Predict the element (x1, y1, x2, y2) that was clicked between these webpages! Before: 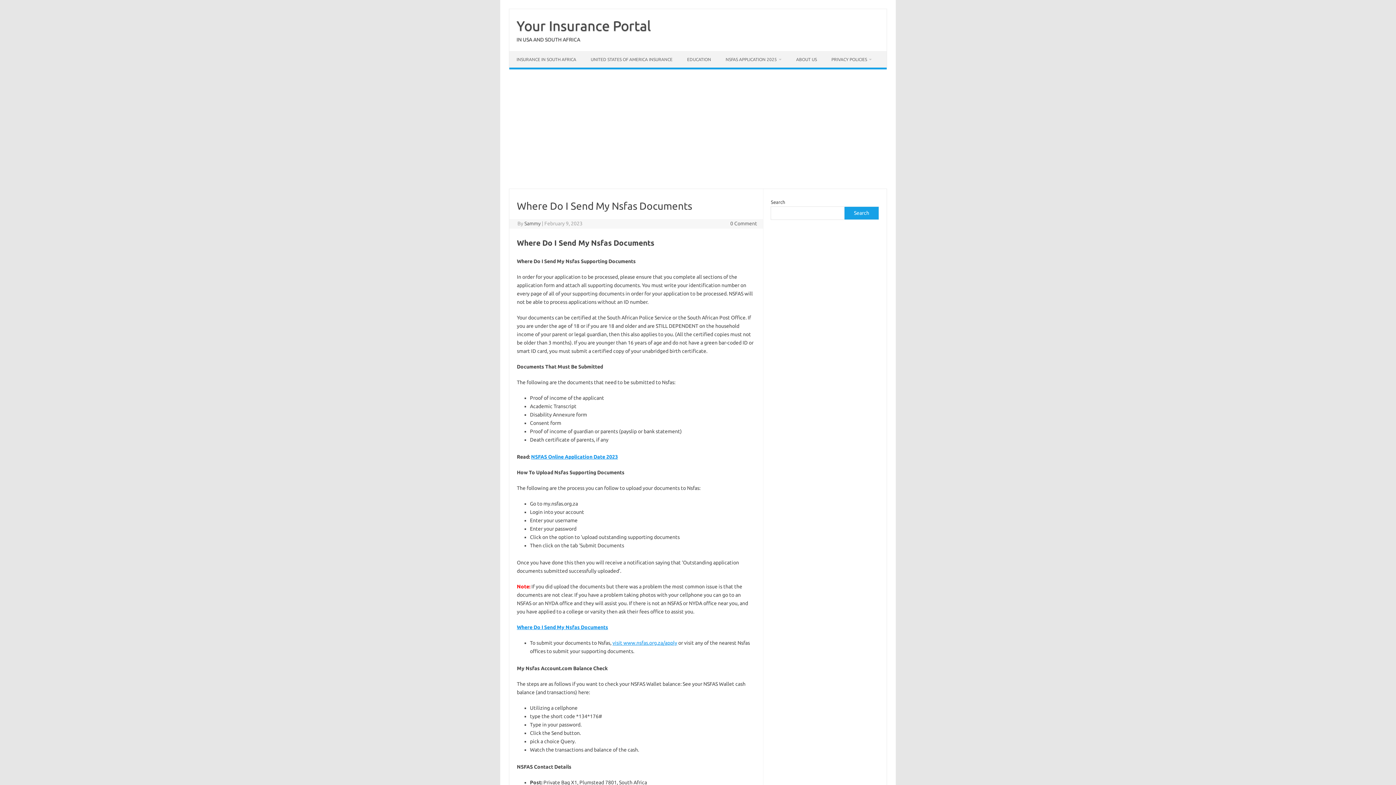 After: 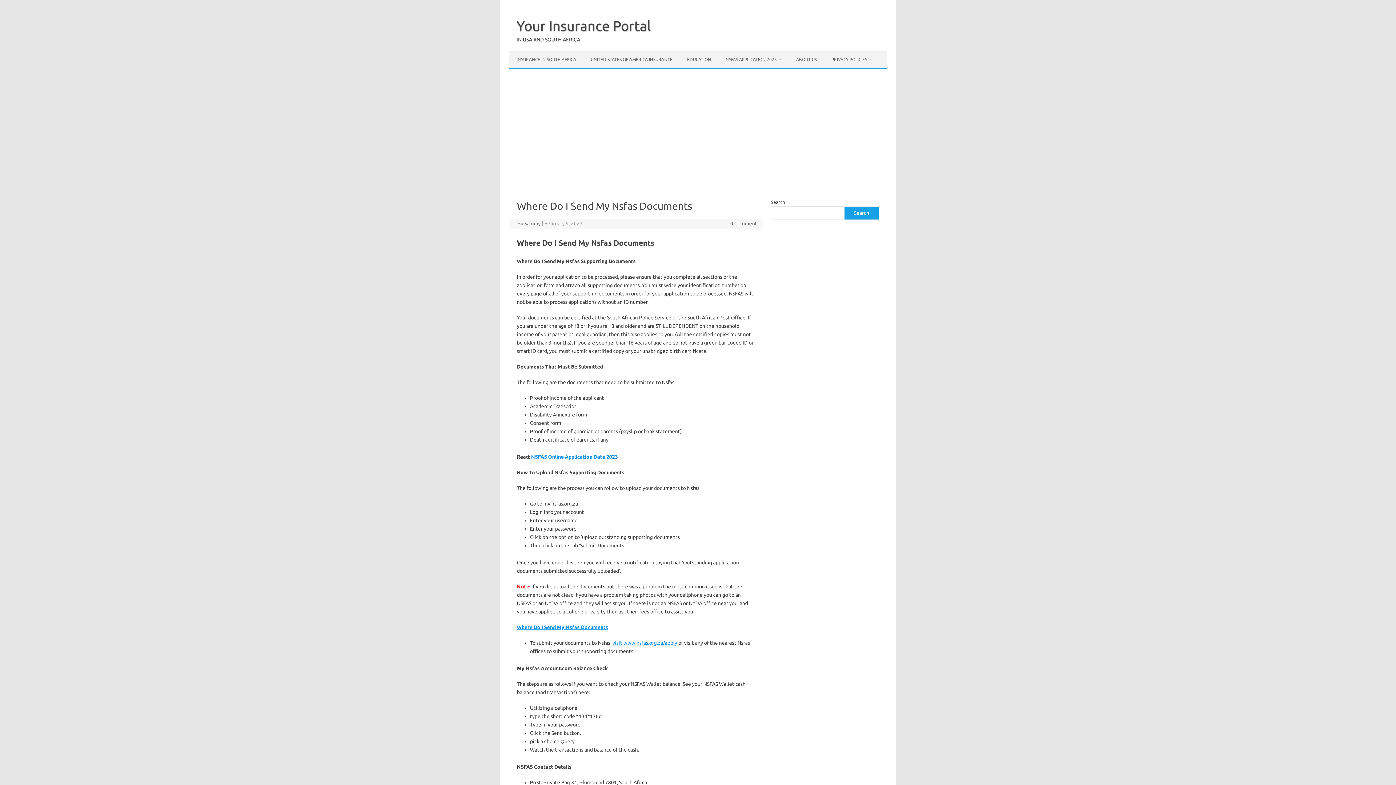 Action: bbox: (517, 624, 608, 630) label: Where Do I Send My Nsfas Documents